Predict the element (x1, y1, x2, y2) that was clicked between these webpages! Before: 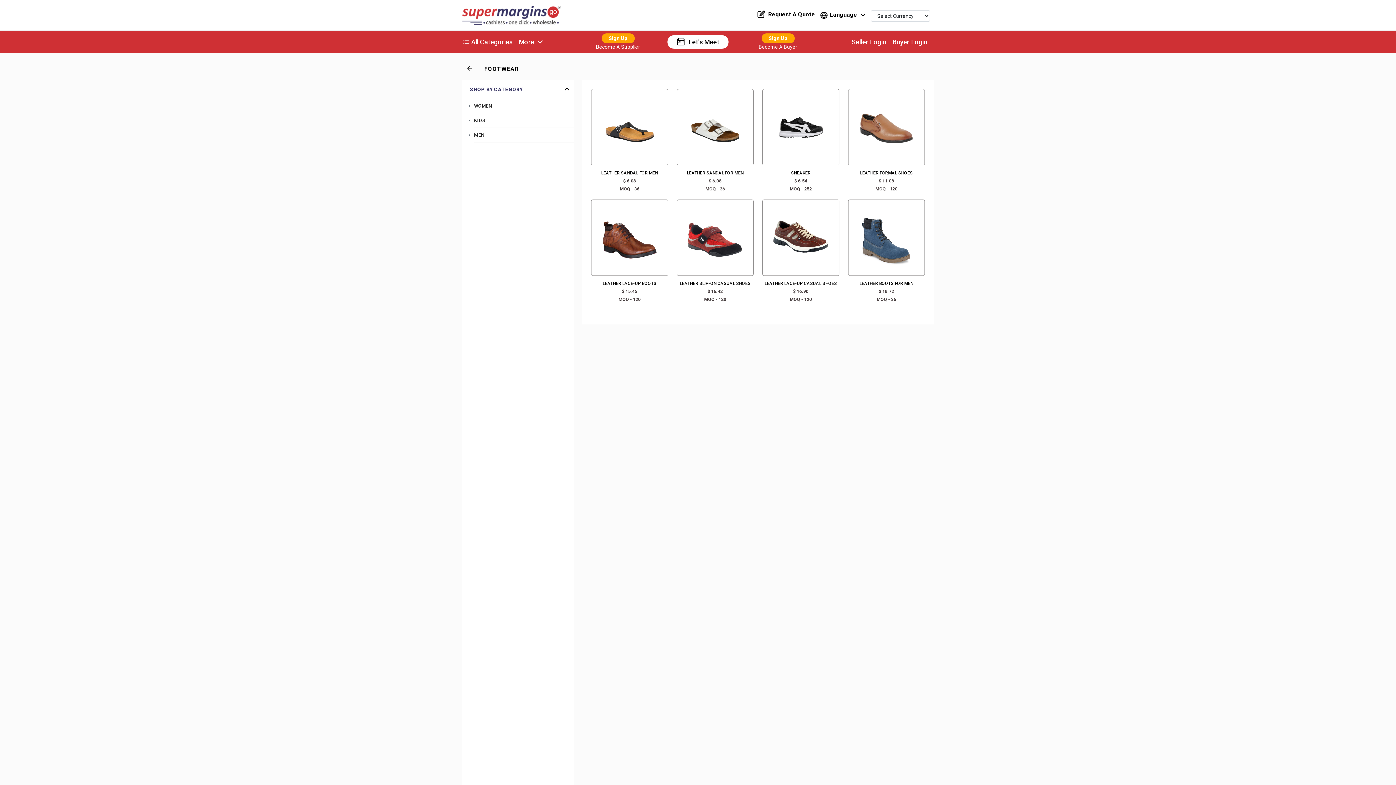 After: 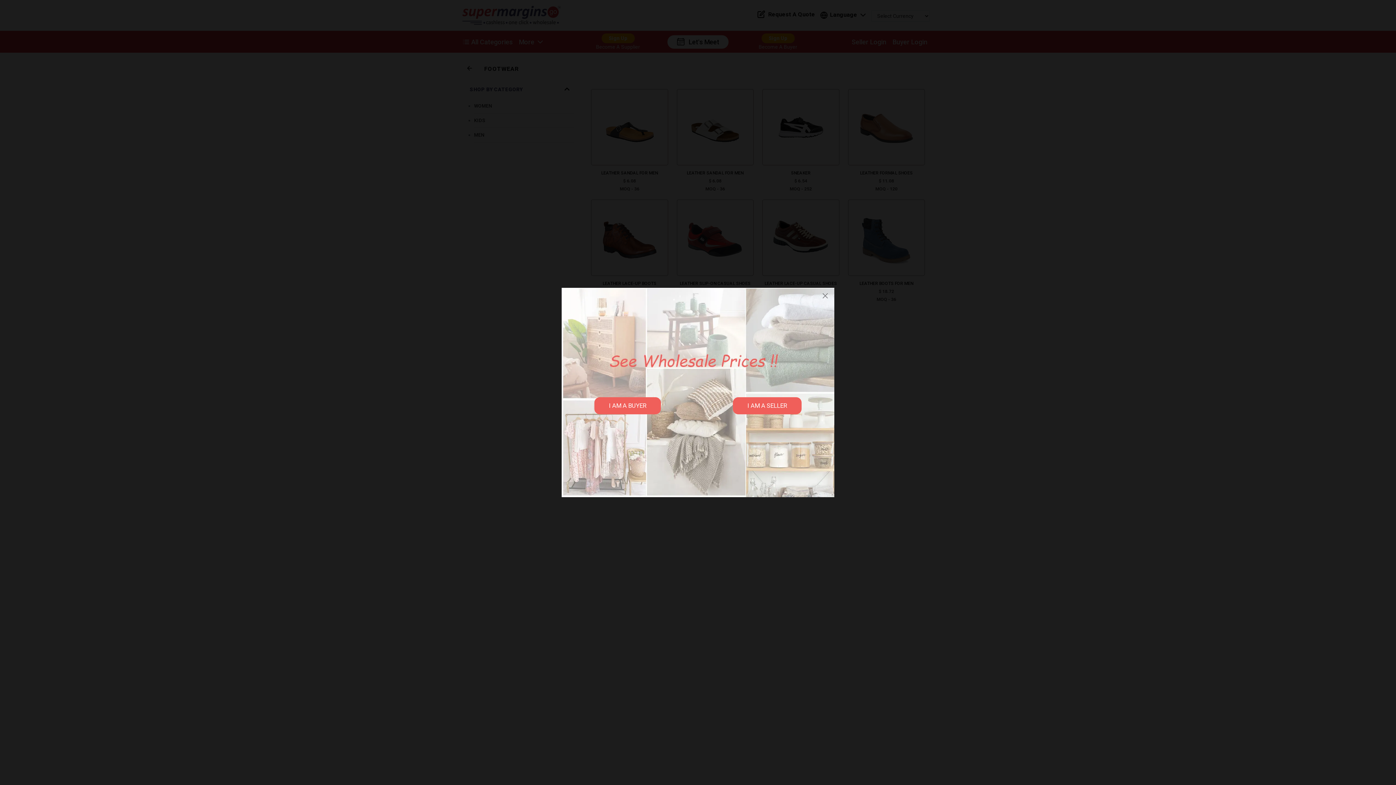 Action: bbox: (848, 123, 925, 192) label: LEATHER FORMAL SHOES

$ 11.08

MOQ - 120